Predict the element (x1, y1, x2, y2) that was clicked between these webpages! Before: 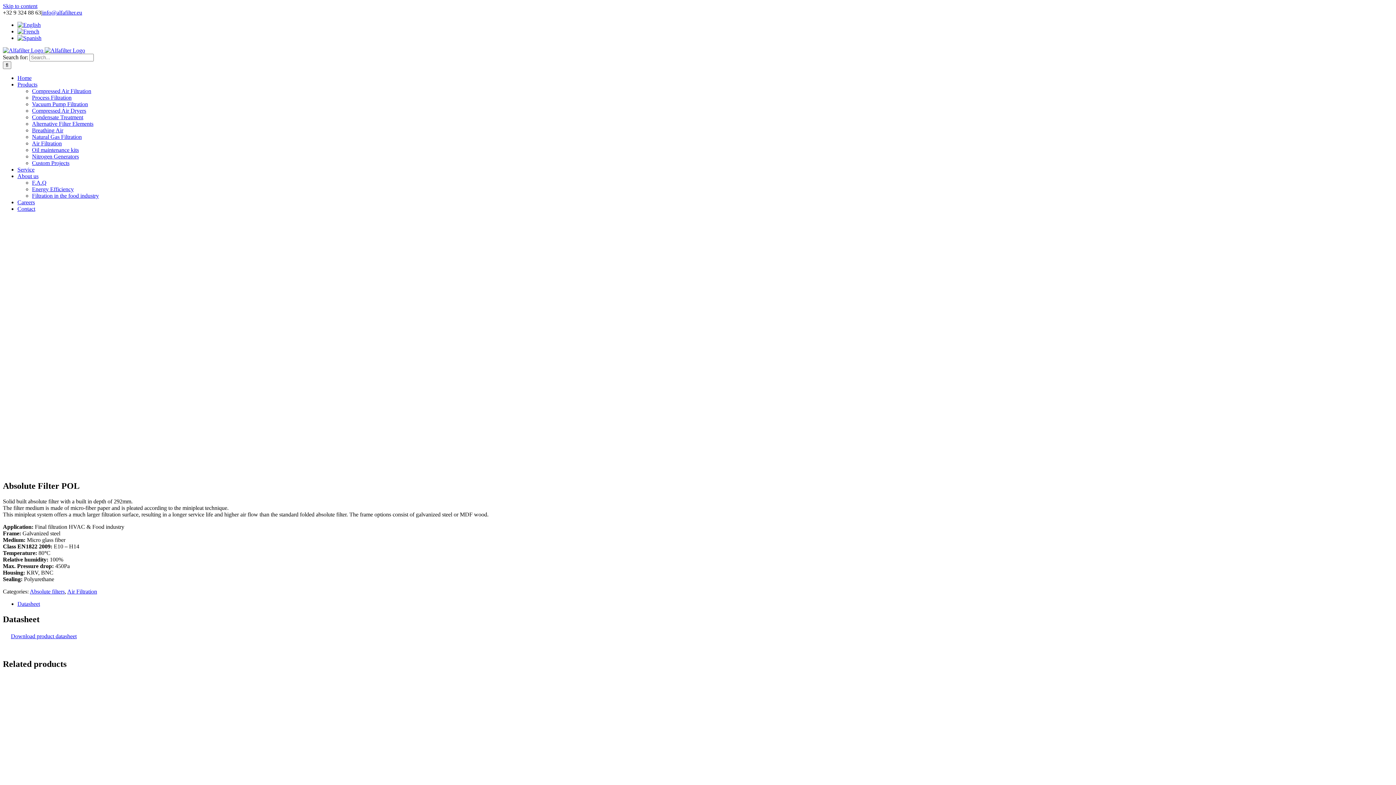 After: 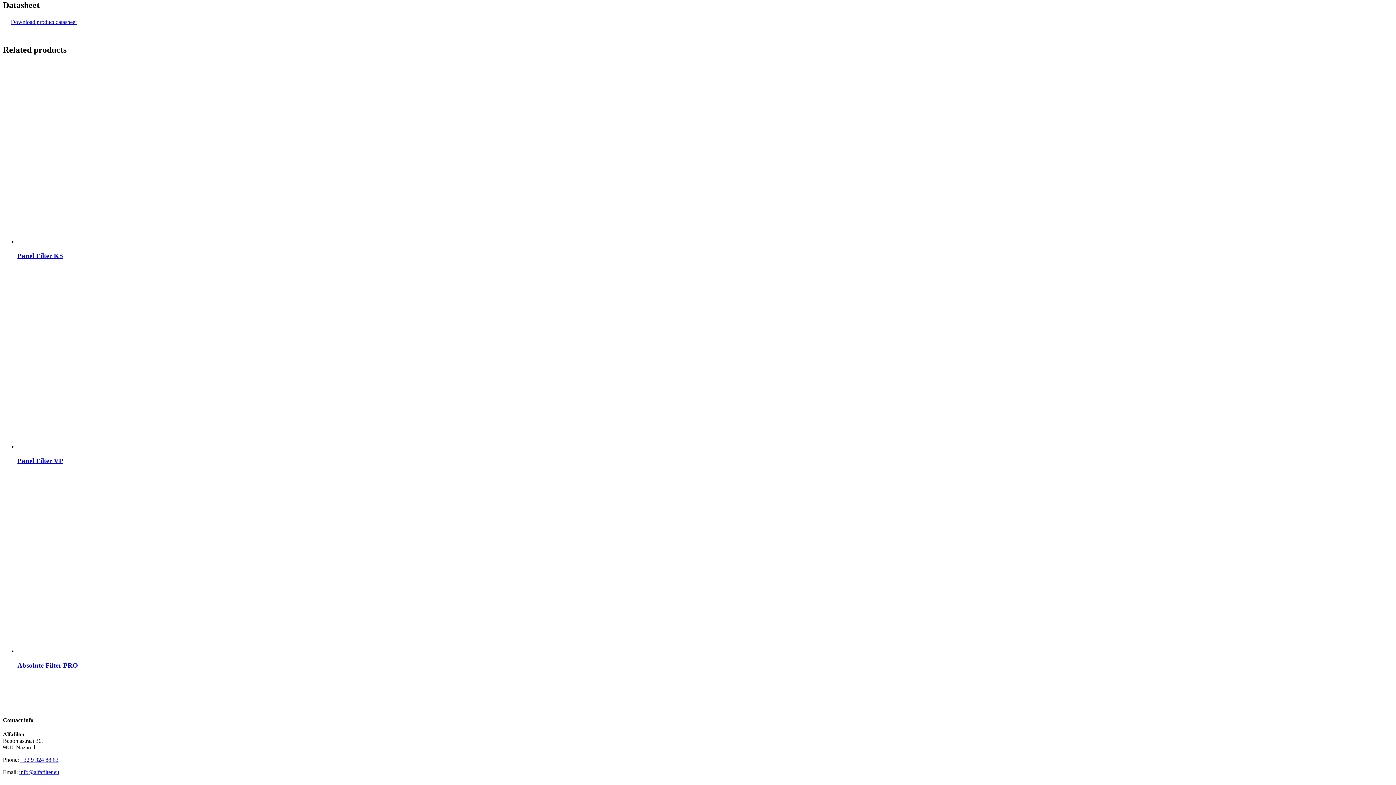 Action: label: Datasheet bbox: (17, 601, 40, 607)